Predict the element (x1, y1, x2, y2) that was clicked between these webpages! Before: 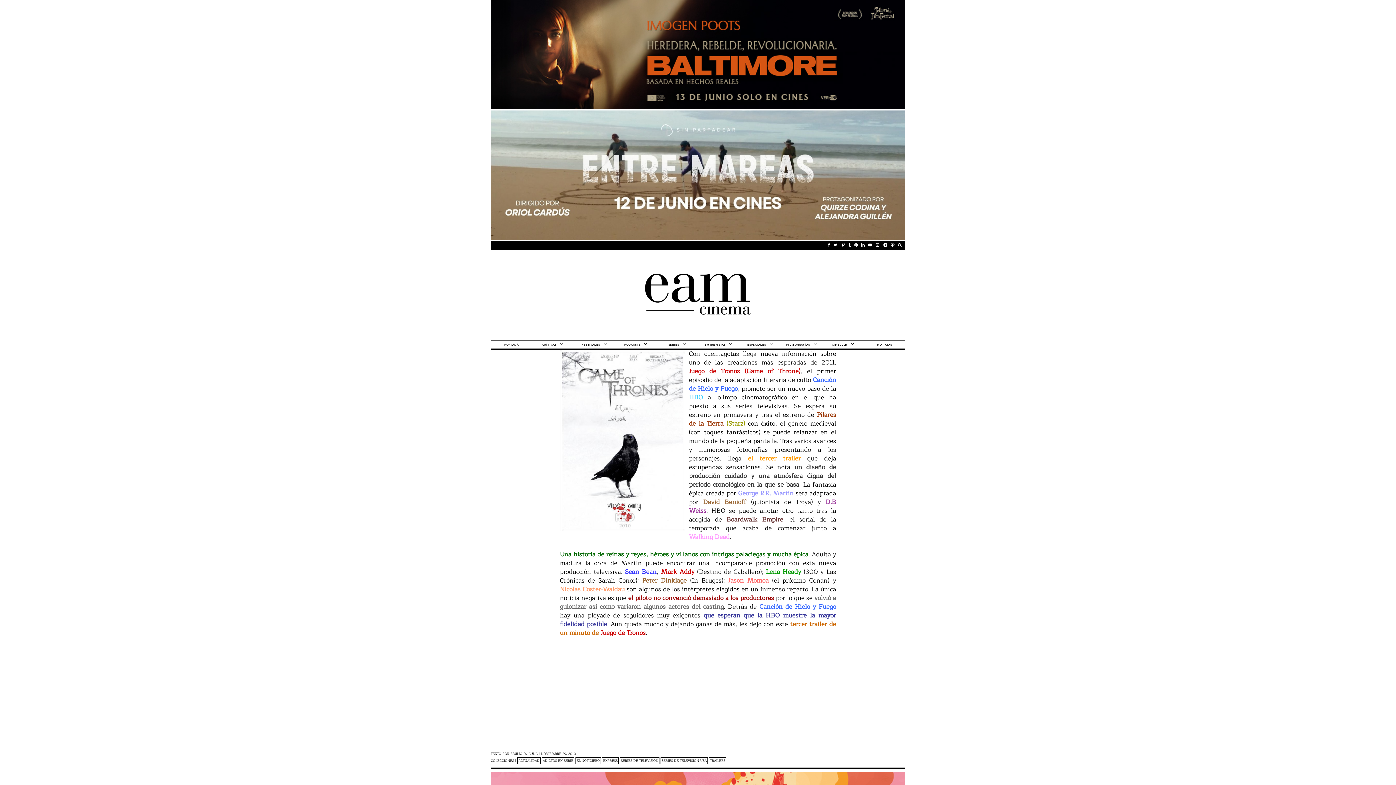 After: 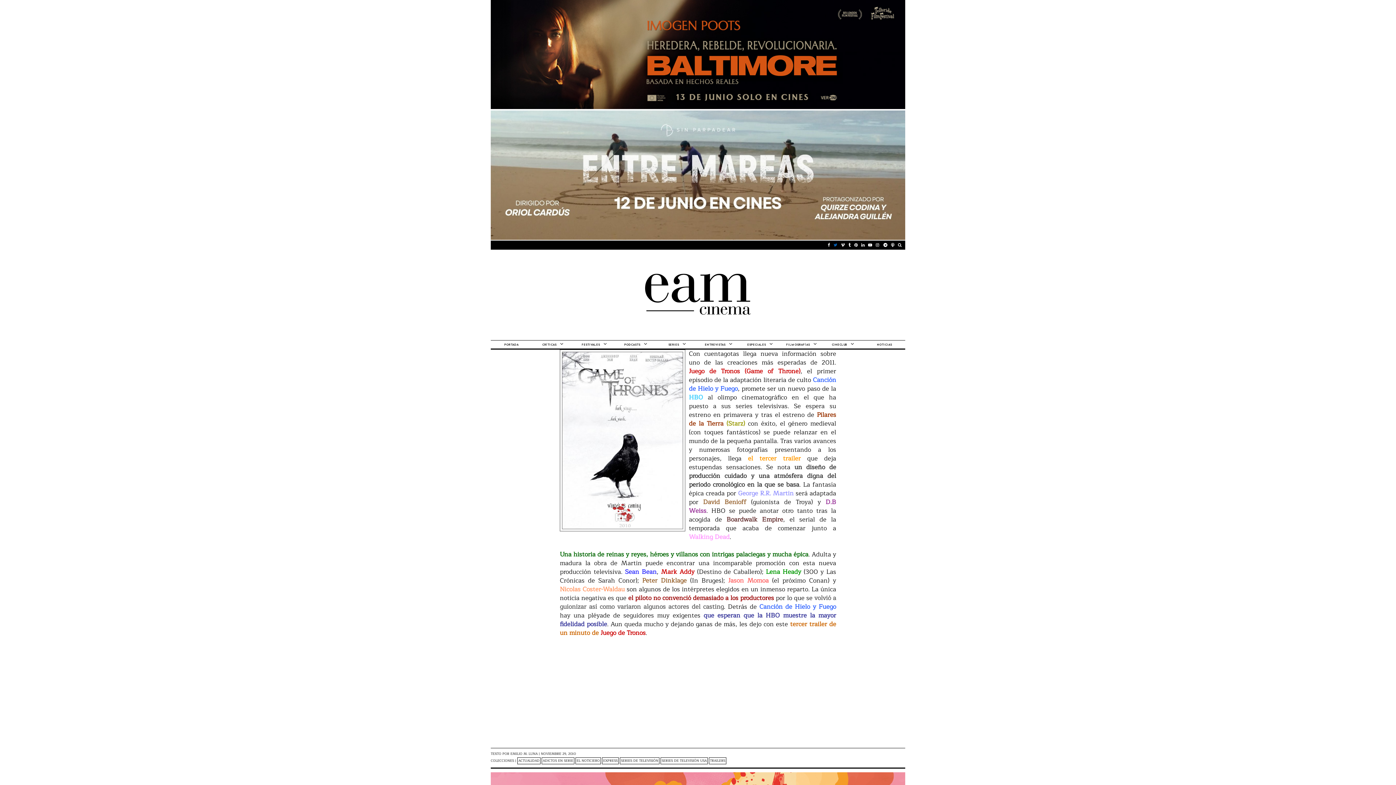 Action: bbox: (833, 243, 837, 247)